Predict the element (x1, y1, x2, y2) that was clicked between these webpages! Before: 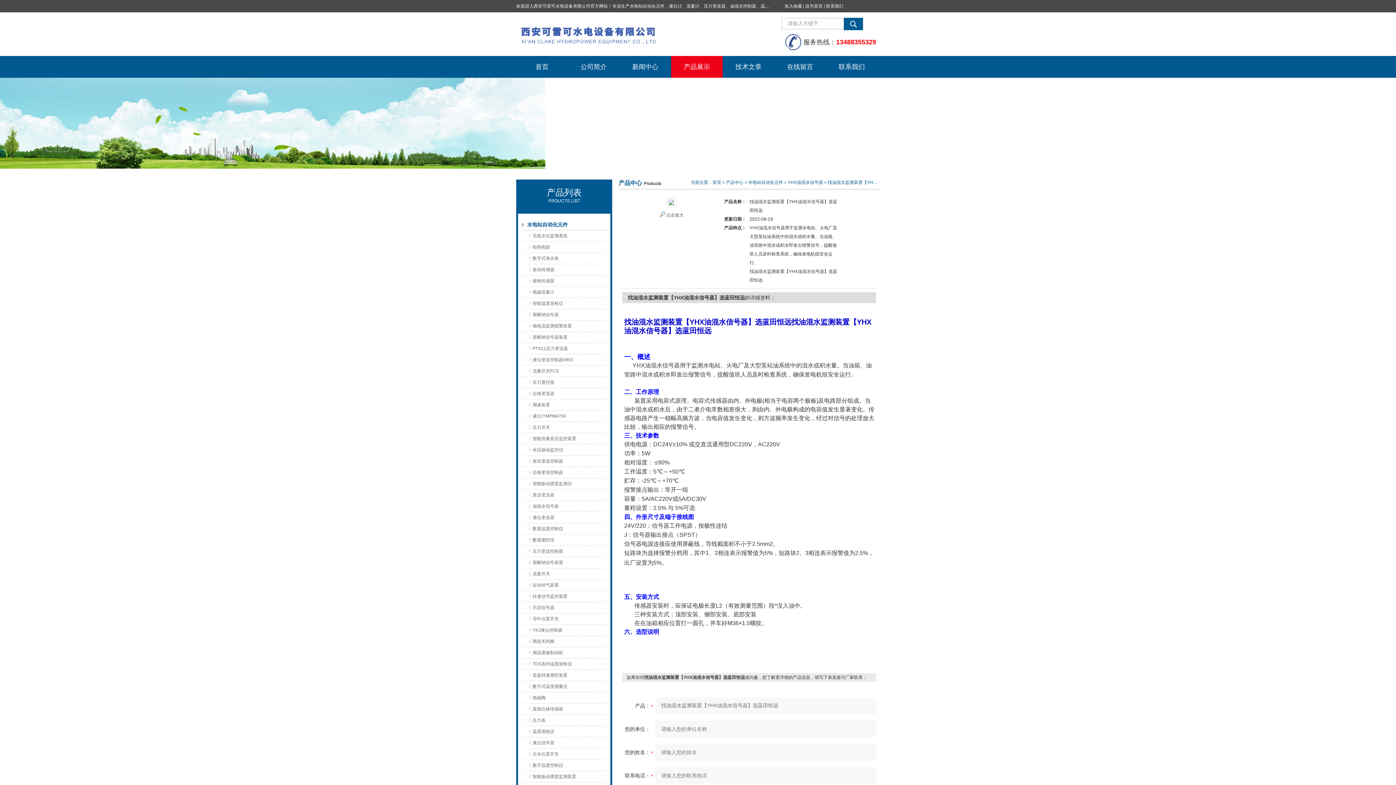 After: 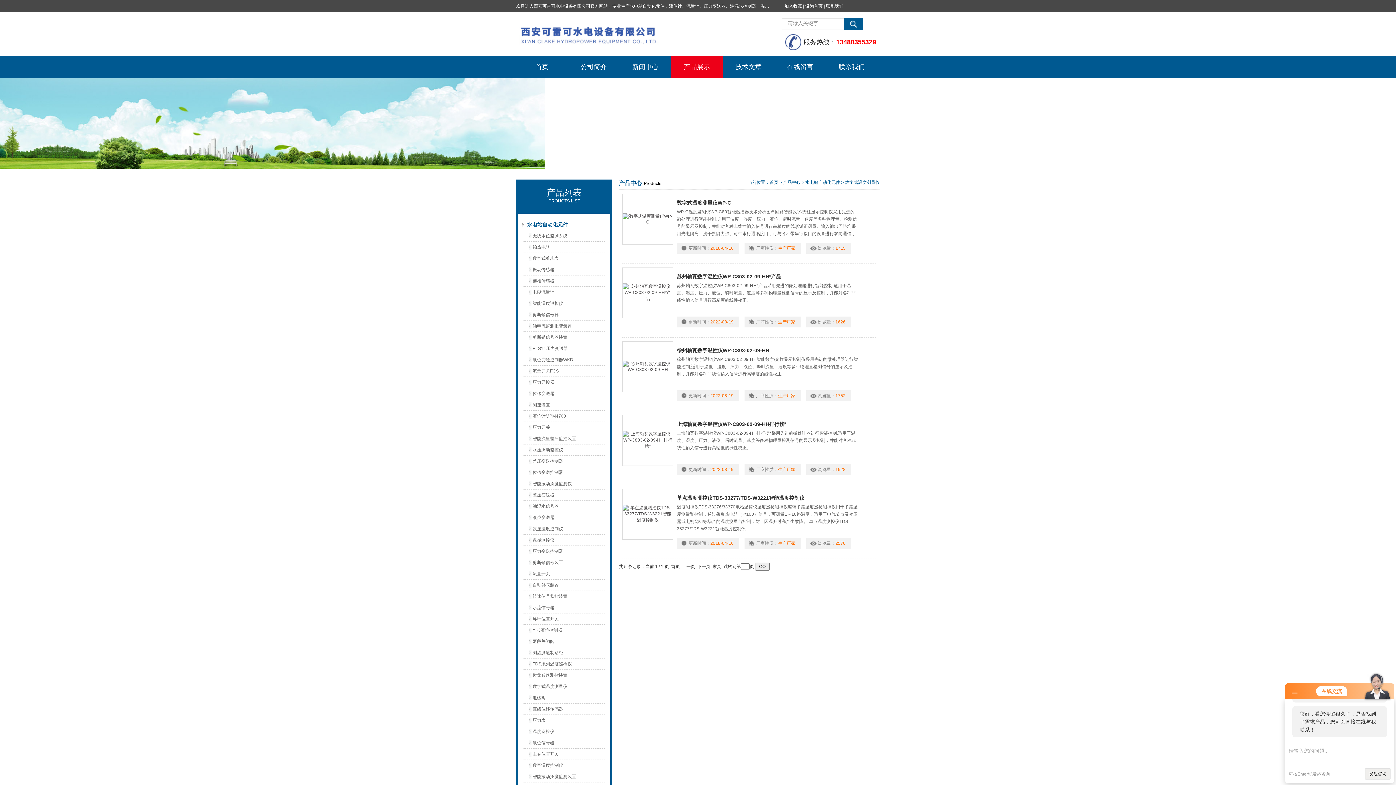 Action: bbox: (529, 681, 606, 692) label: 数字式温度测量仪